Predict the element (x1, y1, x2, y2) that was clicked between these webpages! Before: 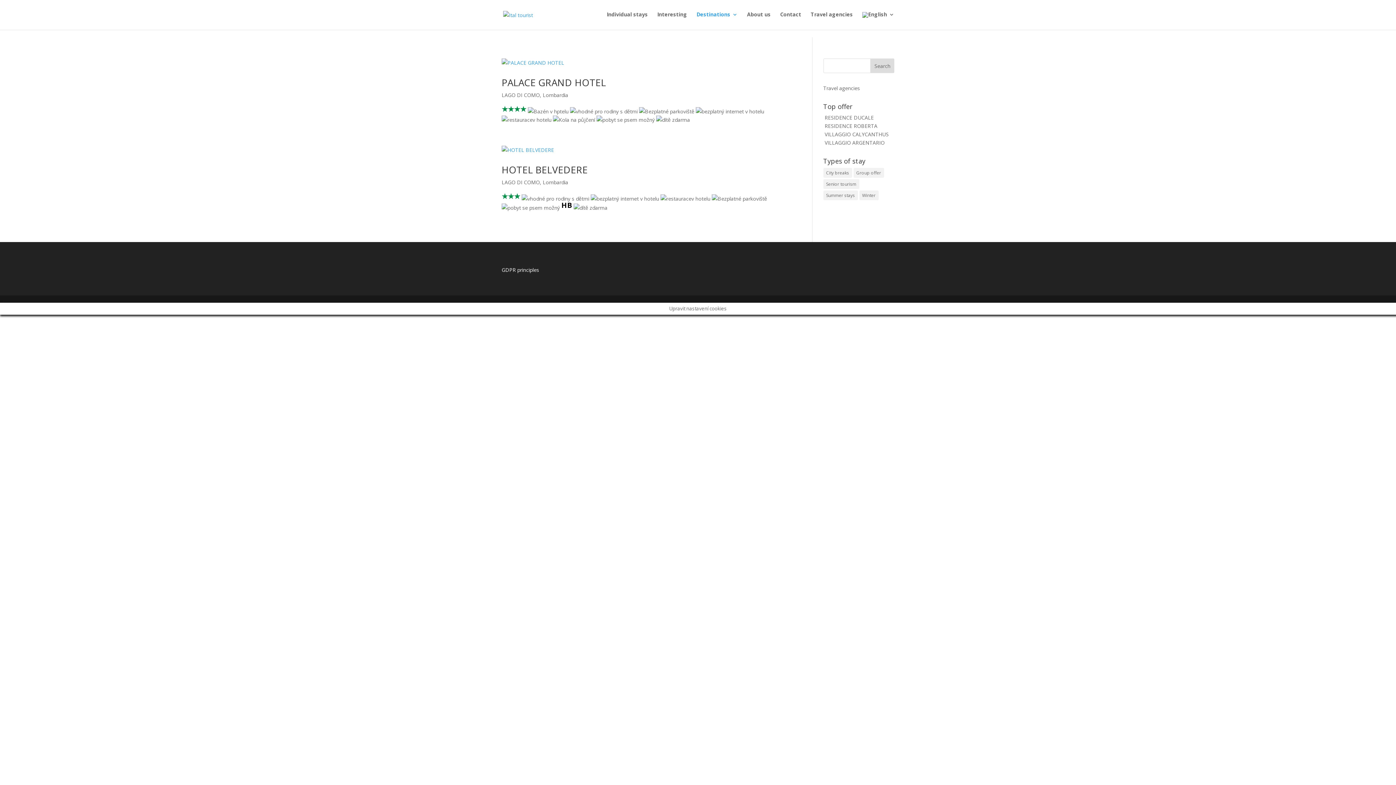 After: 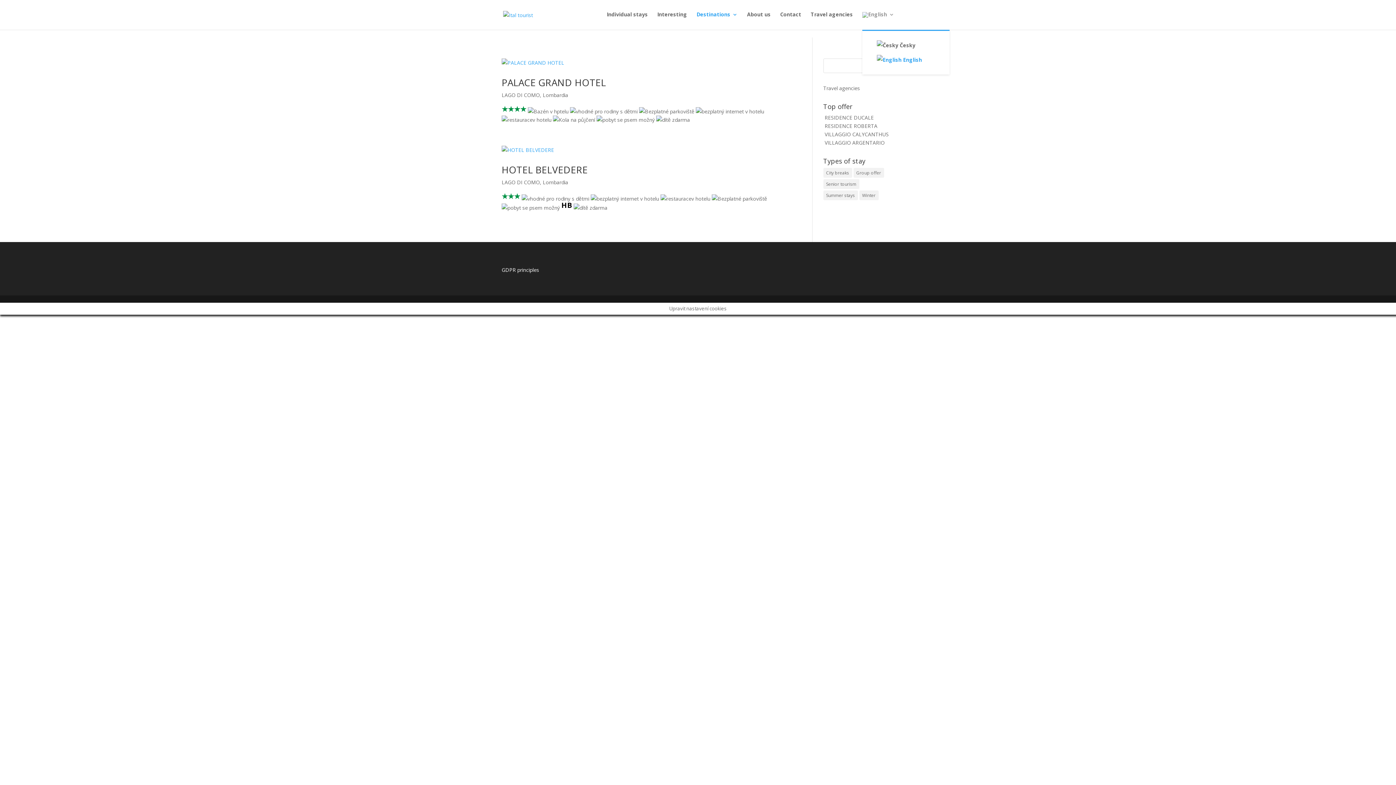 Action: bbox: (862, 12, 894, 29)